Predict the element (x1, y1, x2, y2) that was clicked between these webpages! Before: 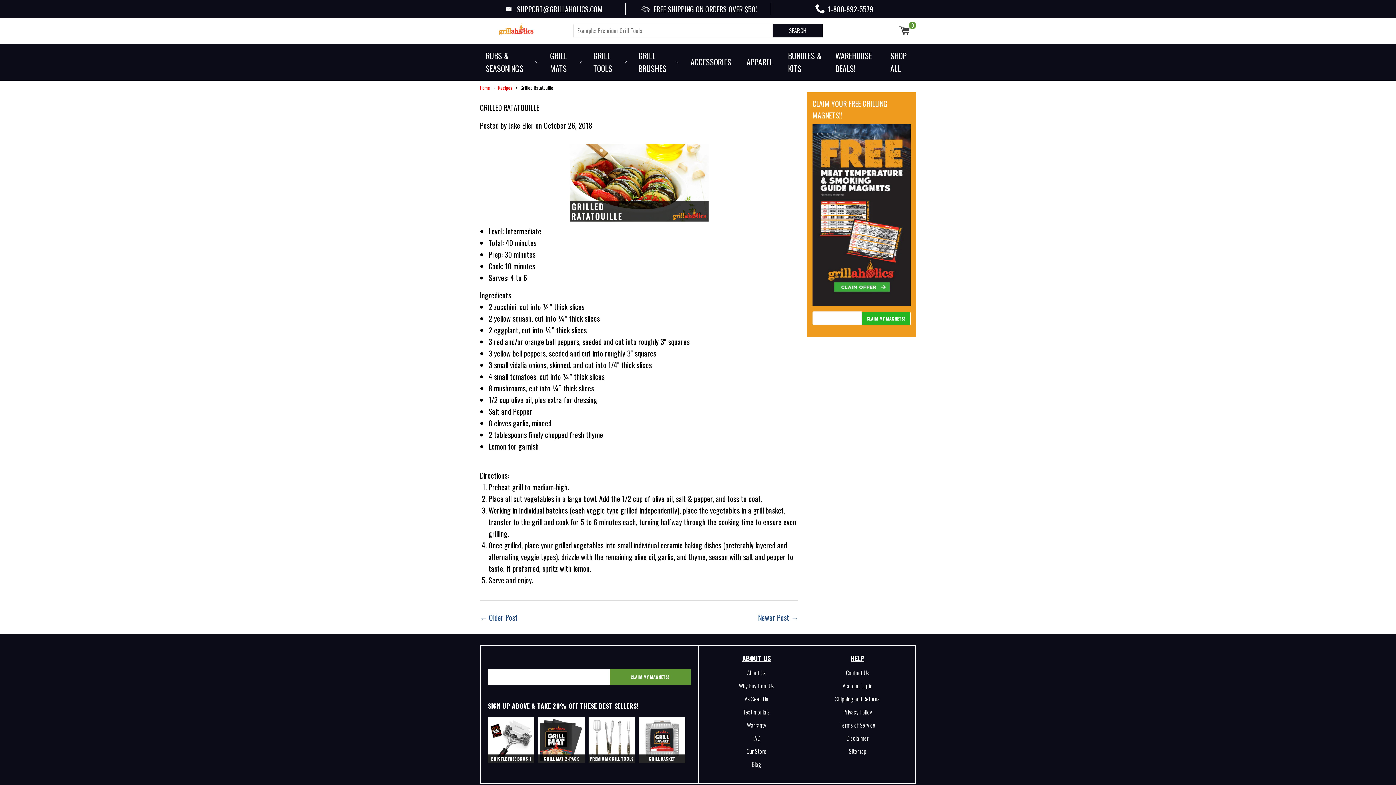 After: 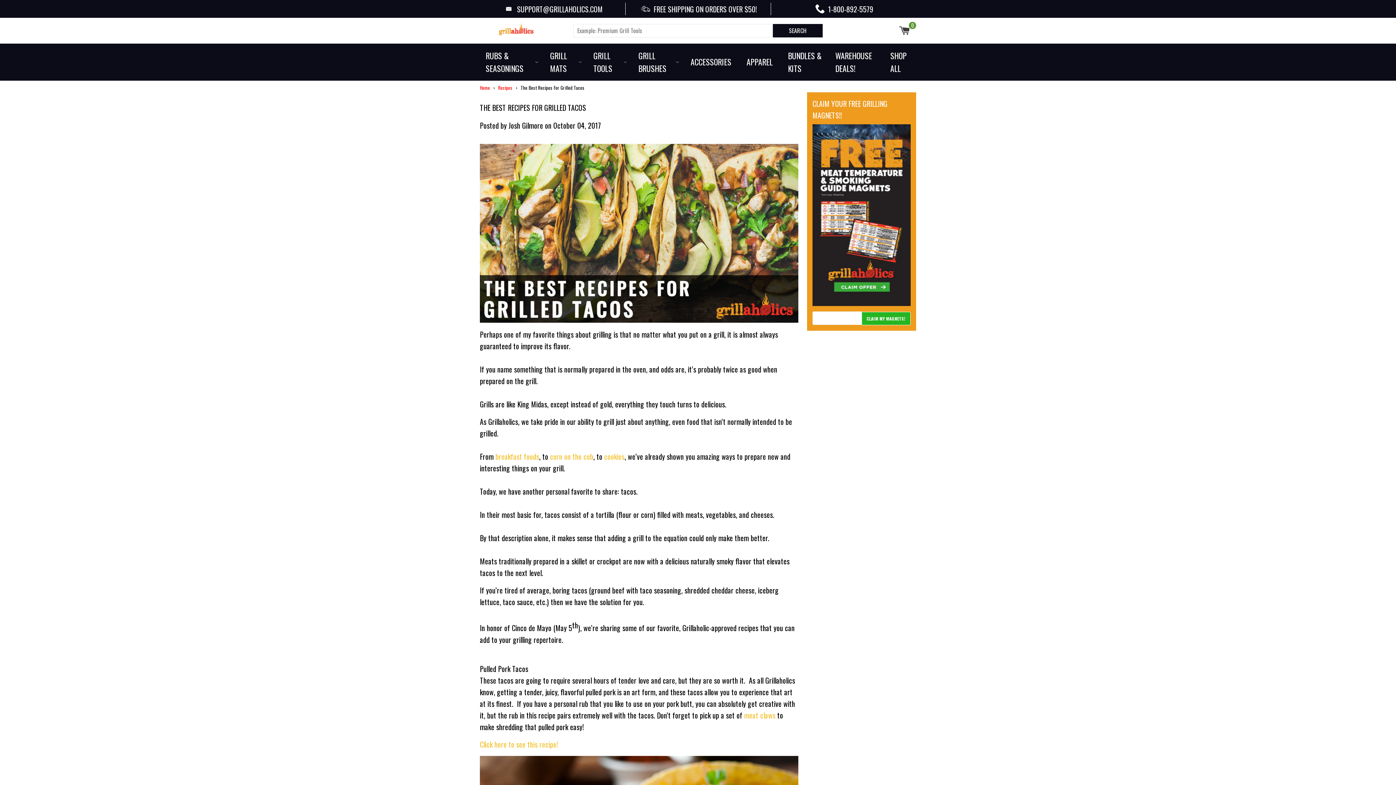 Action: label: Older Post bbox: (489, 612, 517, 623)